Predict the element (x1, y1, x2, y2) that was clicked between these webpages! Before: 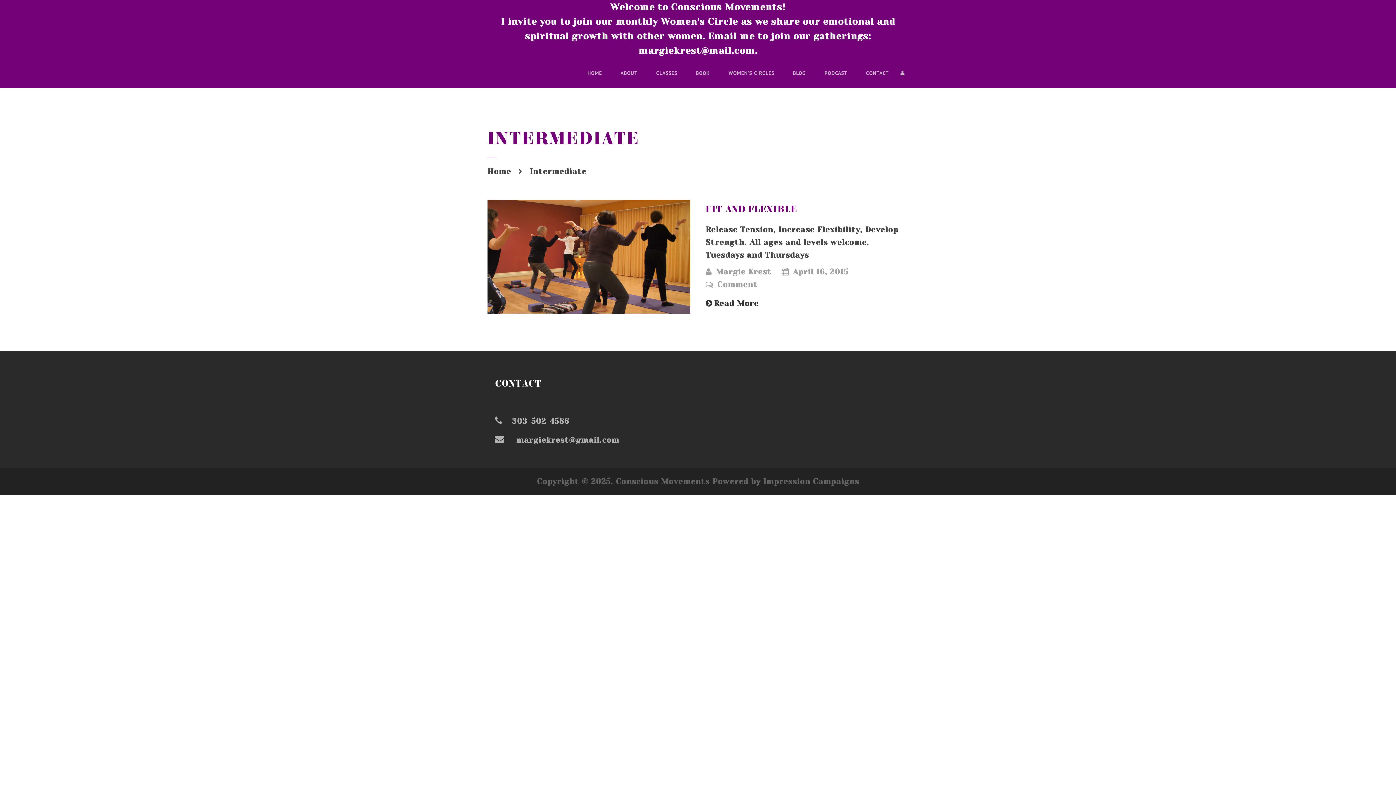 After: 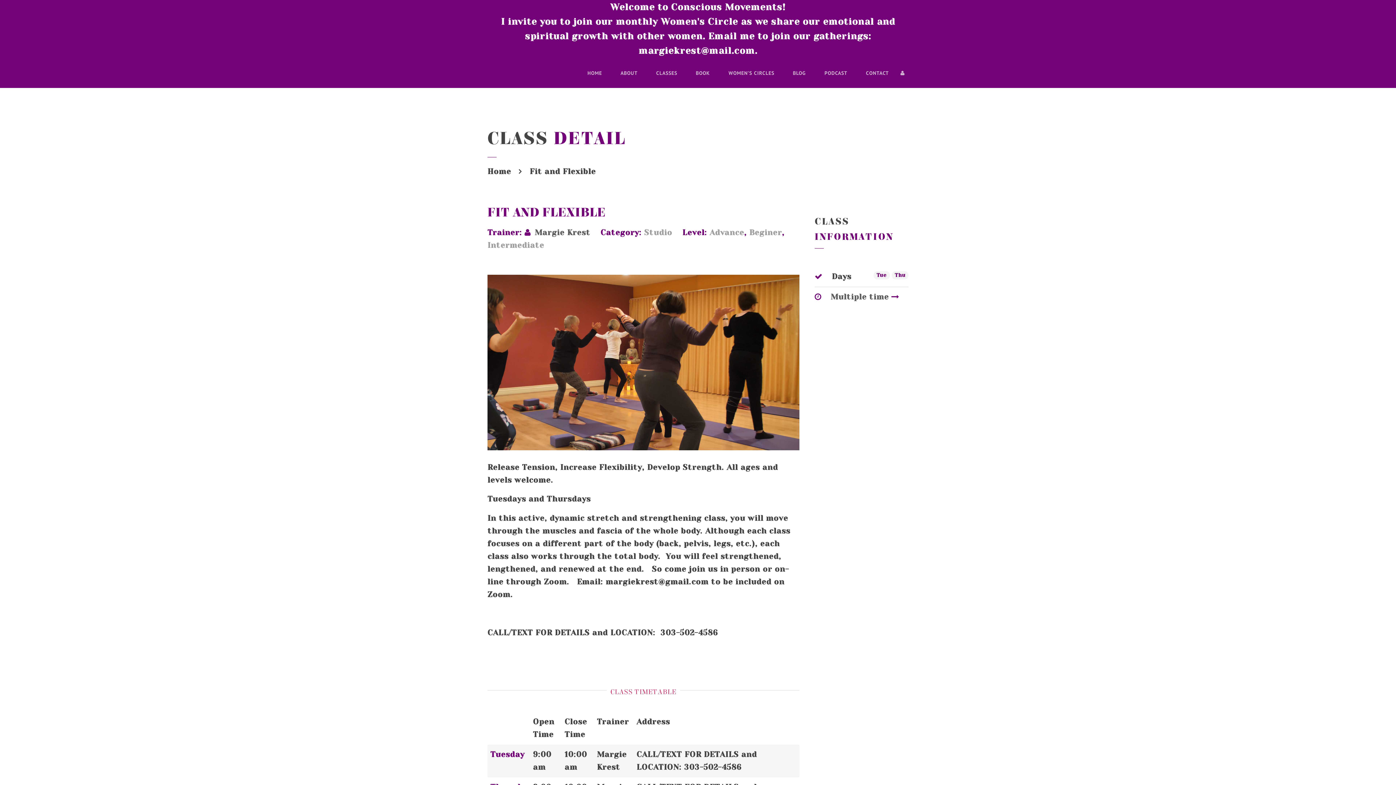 Action: label: FIT AND FLEXIBLE bbox: (705, 204, 797, 214)